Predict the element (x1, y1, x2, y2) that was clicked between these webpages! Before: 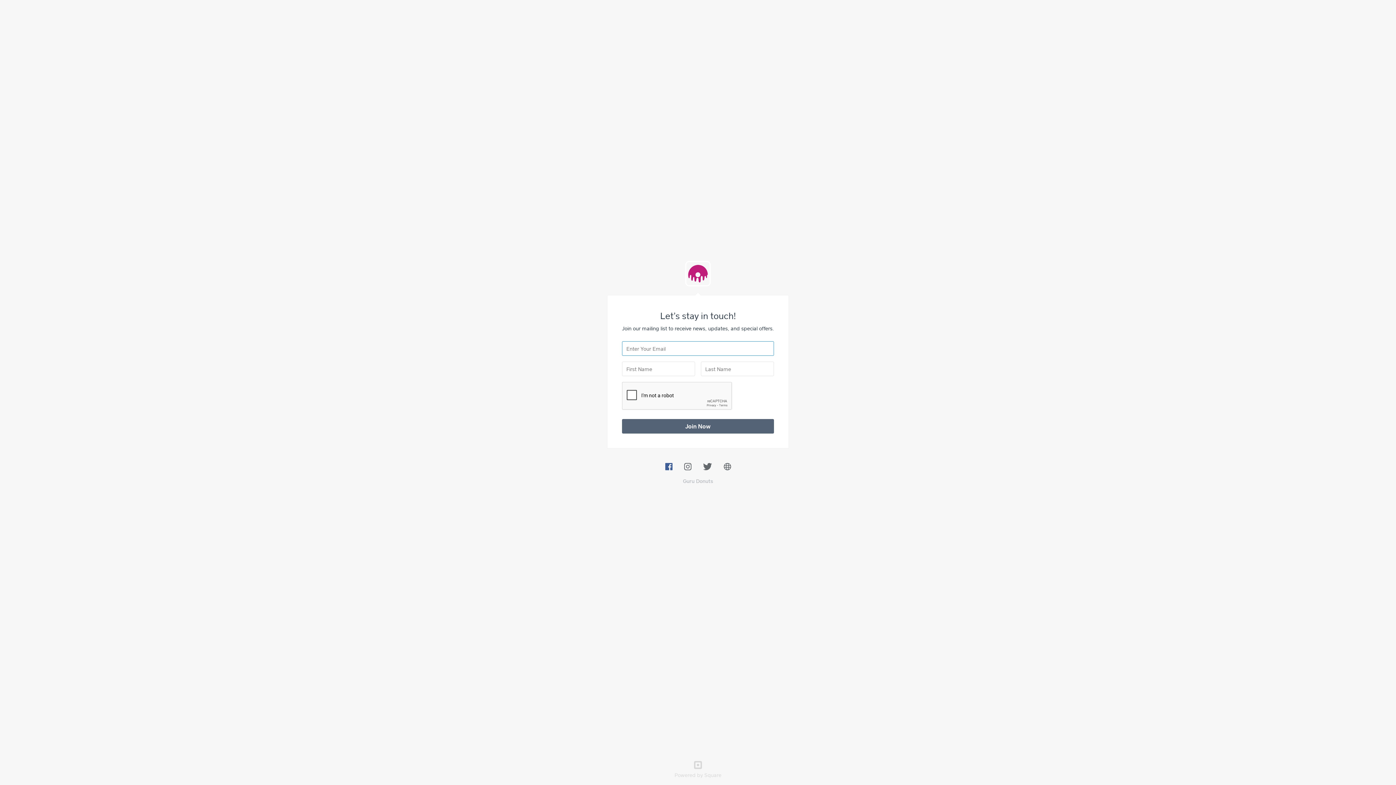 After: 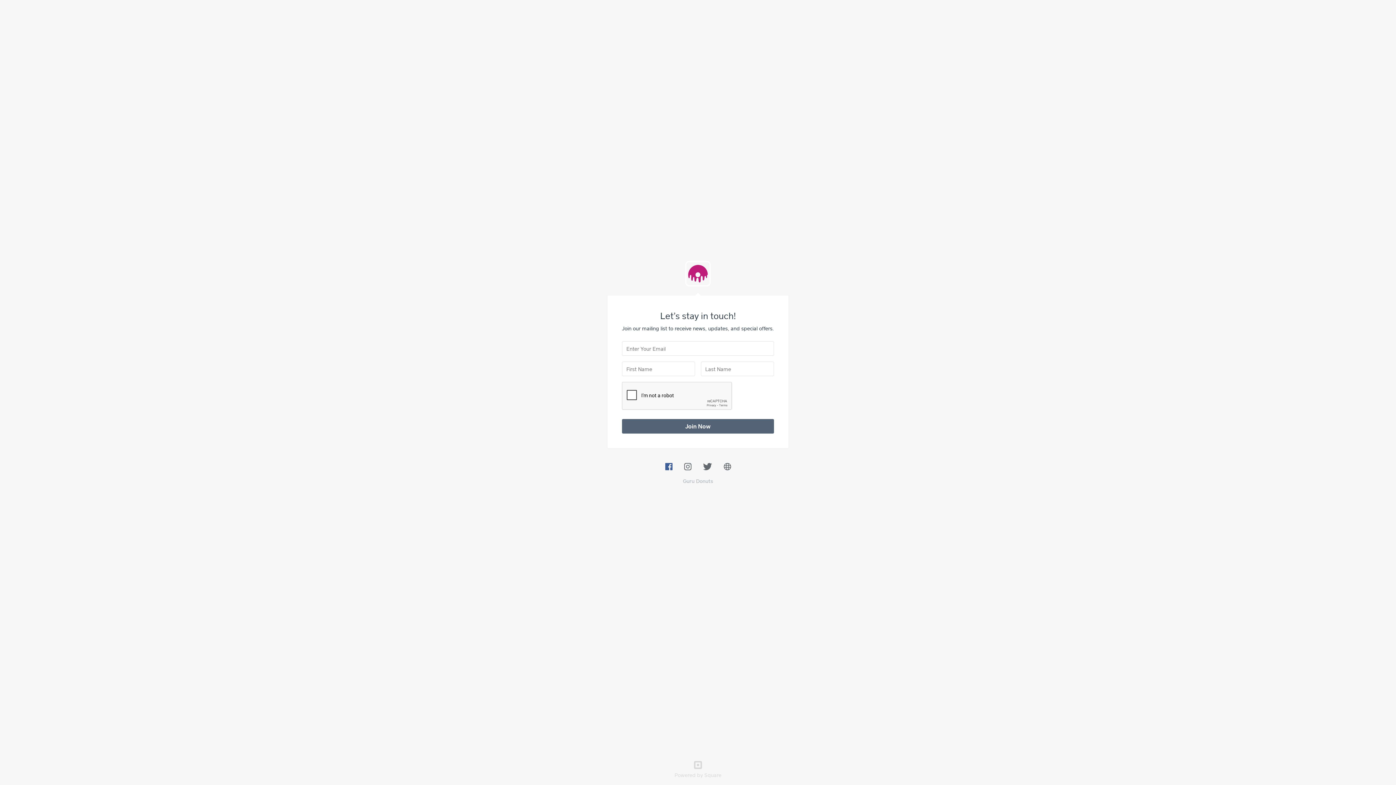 Action: bbox: (674, 761, 721, 779) label: Powered by Square